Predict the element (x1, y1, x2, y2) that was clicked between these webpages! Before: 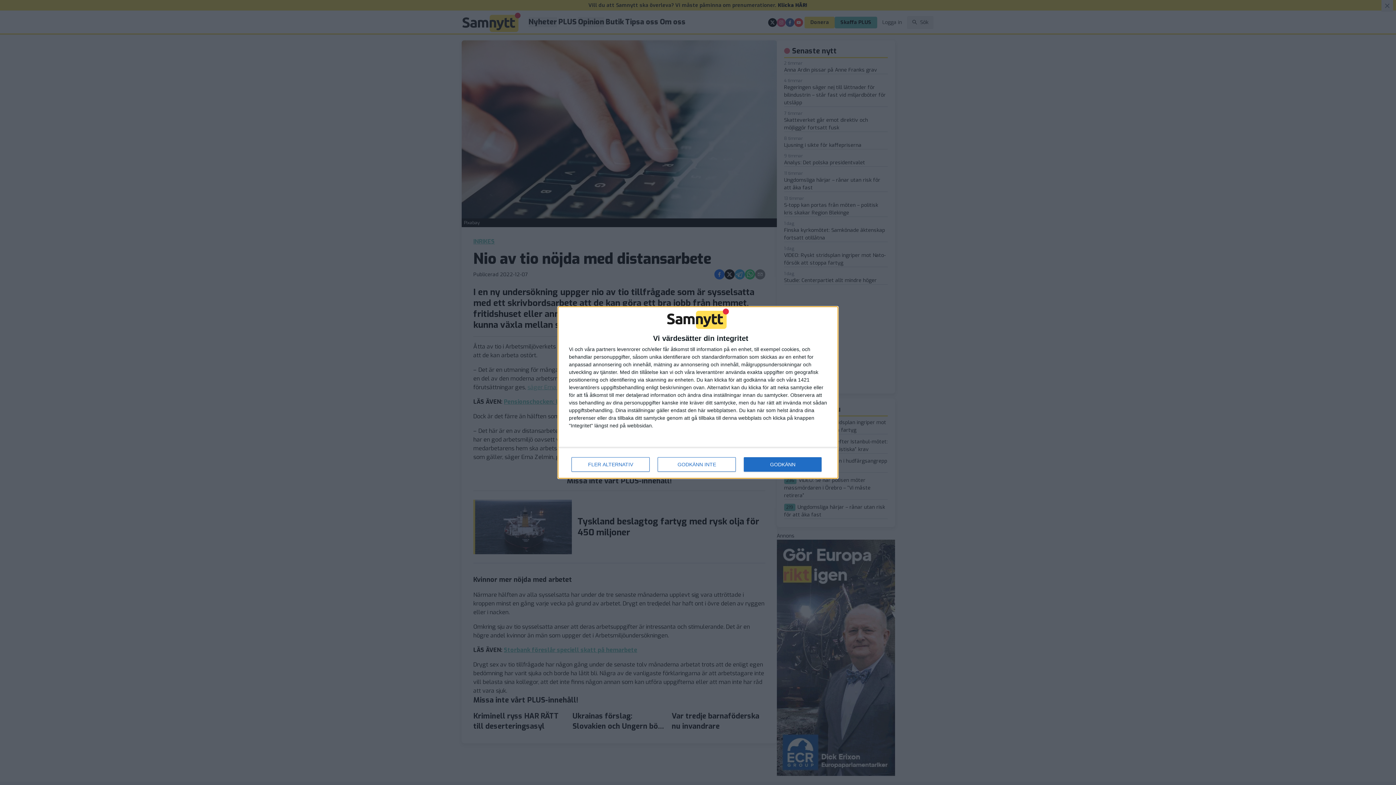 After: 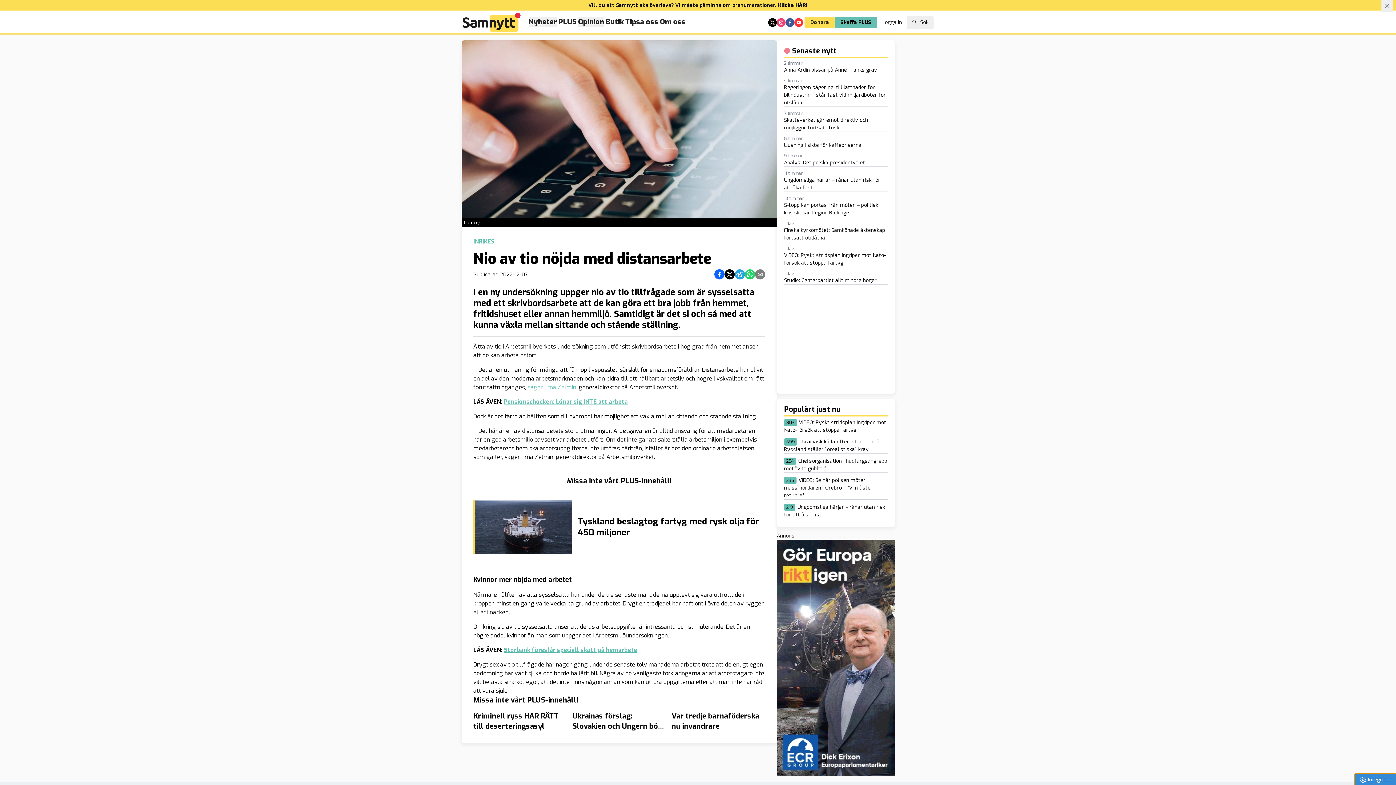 Action: label: GODKÄNN bbox: (744, 457, 821, 472)